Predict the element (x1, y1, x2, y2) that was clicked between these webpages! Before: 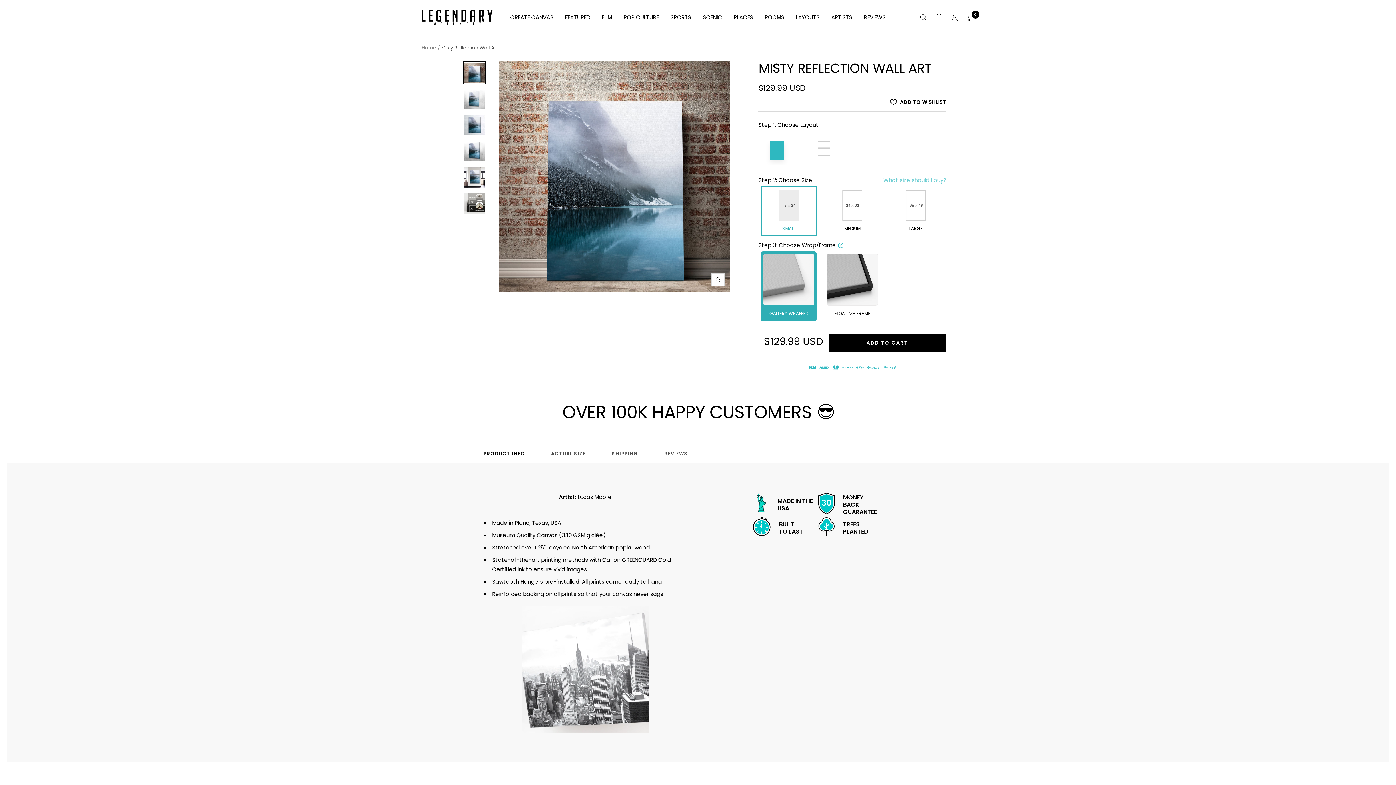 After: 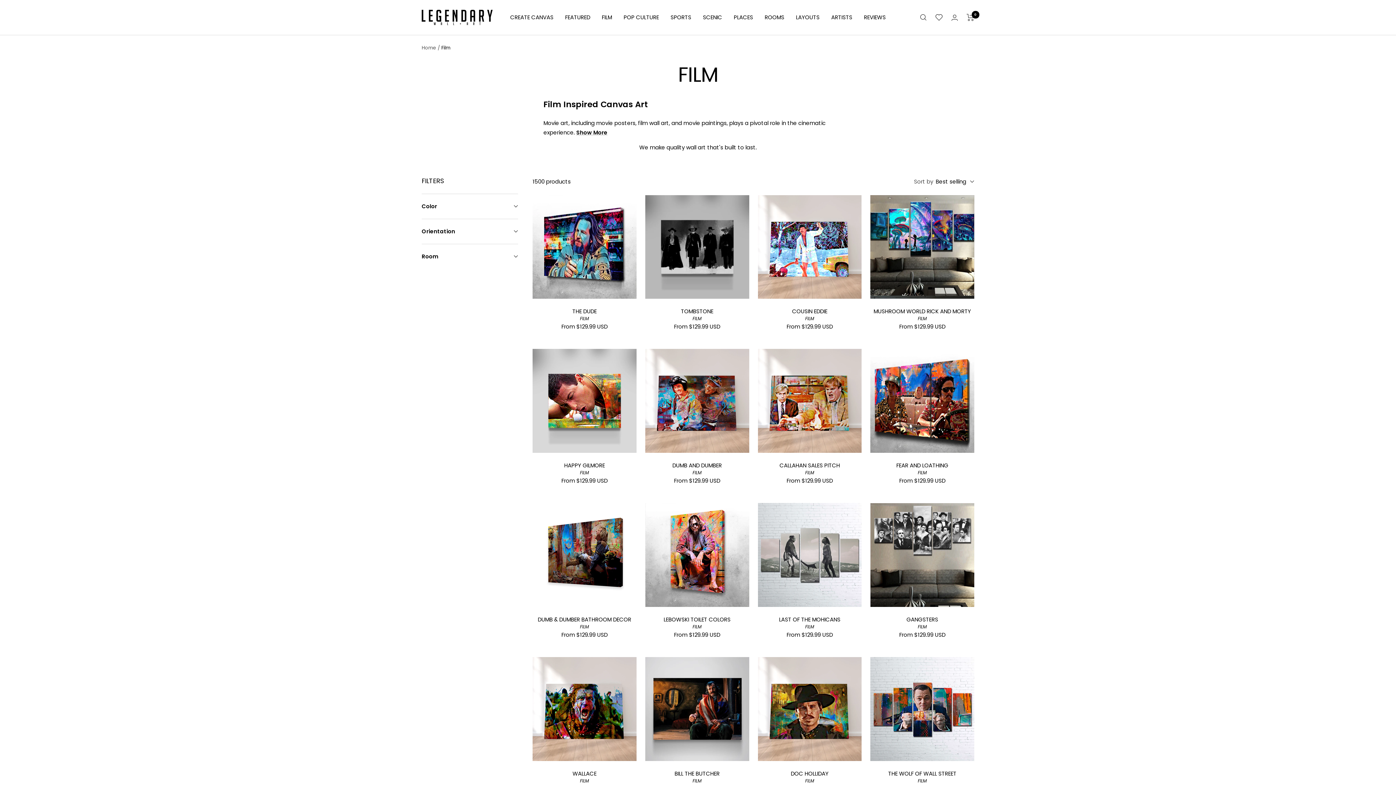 Action: bbox: (602, 12, 612, 22) label: FILM